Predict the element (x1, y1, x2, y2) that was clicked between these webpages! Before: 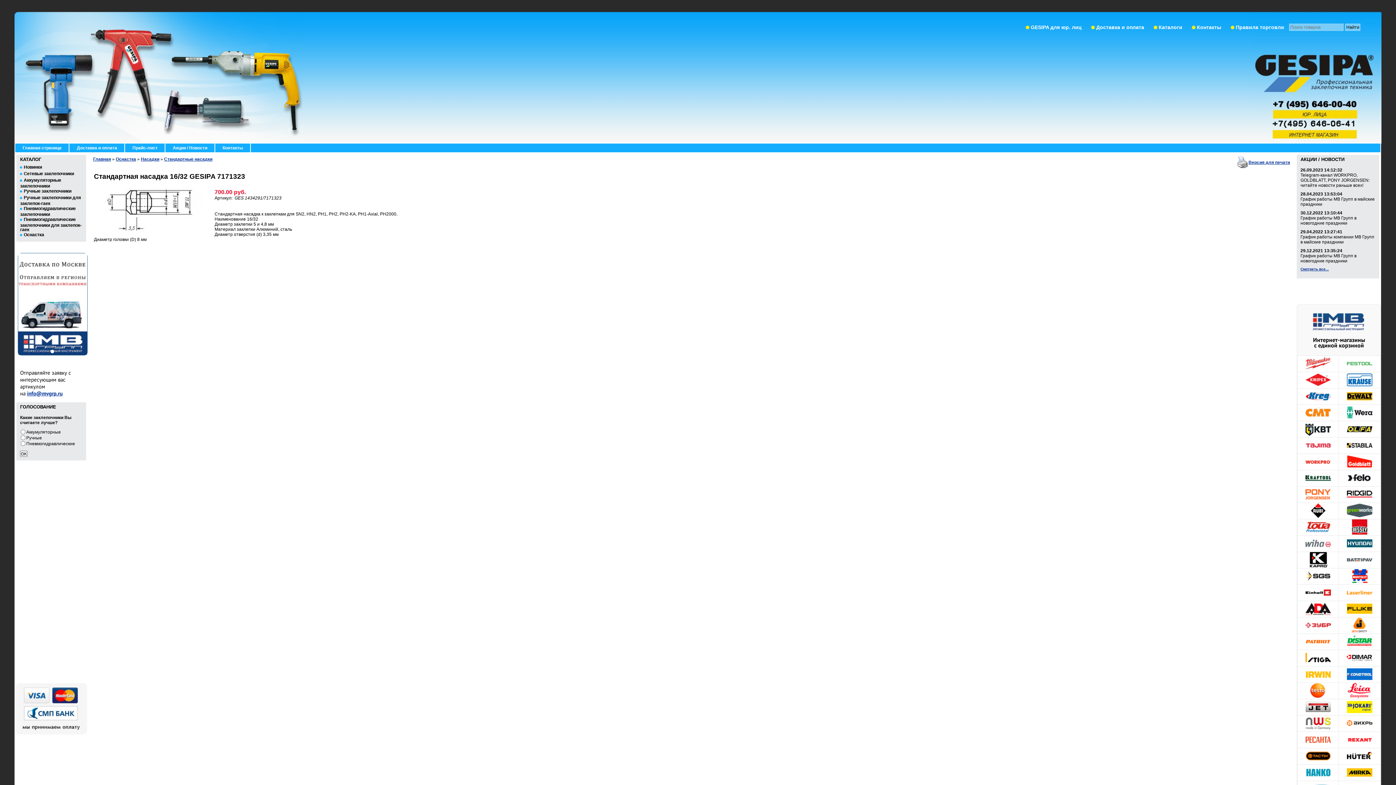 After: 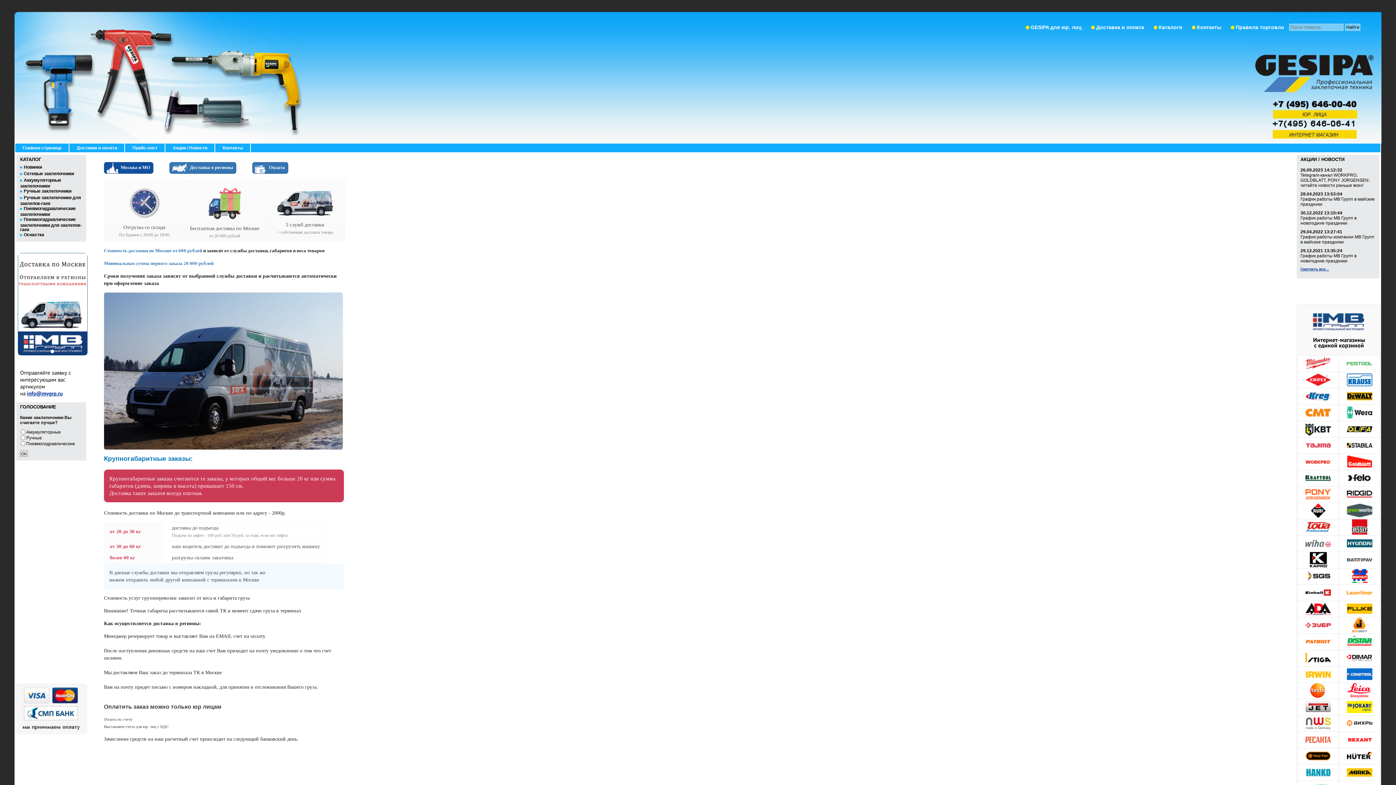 Action: bbox: (1092, 20, 1148, 33) label: Доставка и оплата